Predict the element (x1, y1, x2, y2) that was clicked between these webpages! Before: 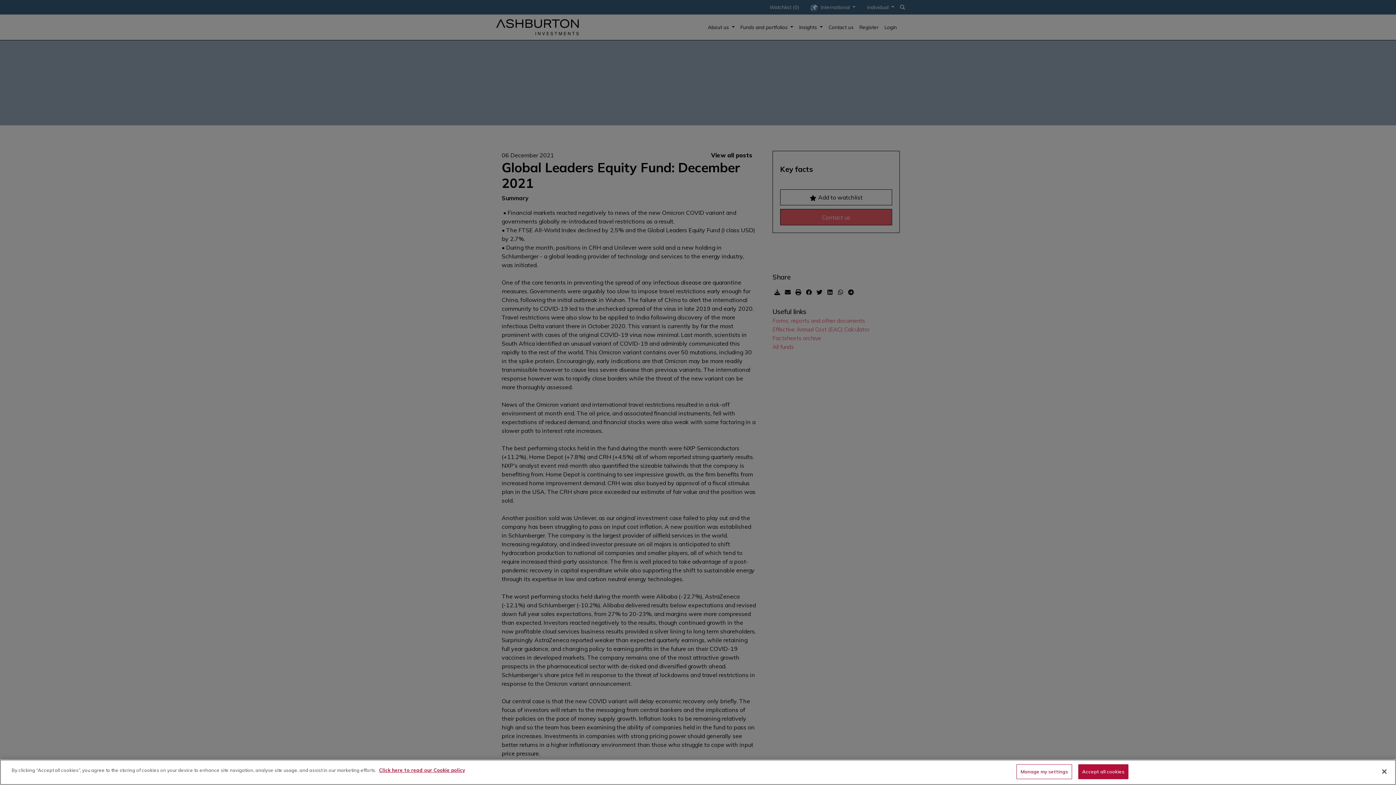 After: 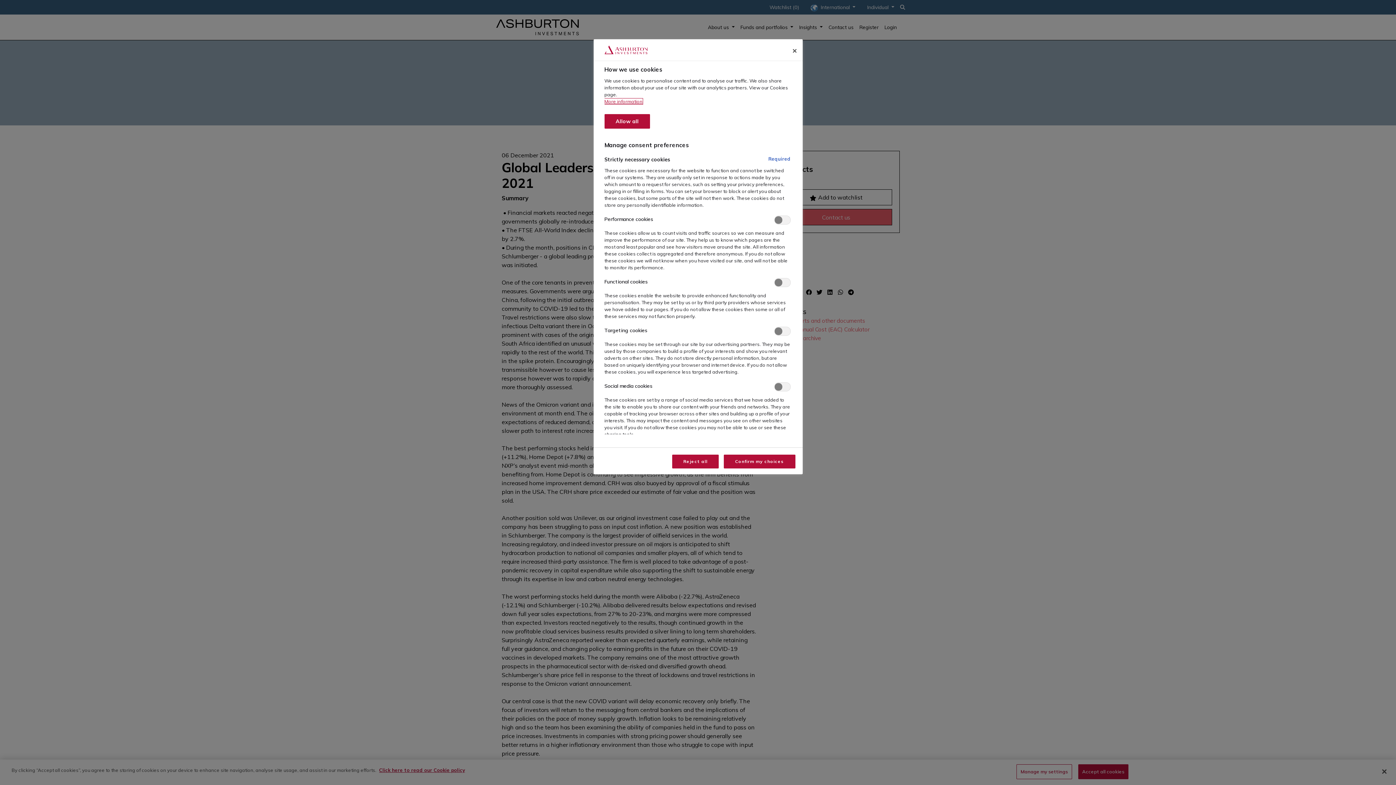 Action: bbox: (1016, 764, 1072, 779) label: Manage my settings